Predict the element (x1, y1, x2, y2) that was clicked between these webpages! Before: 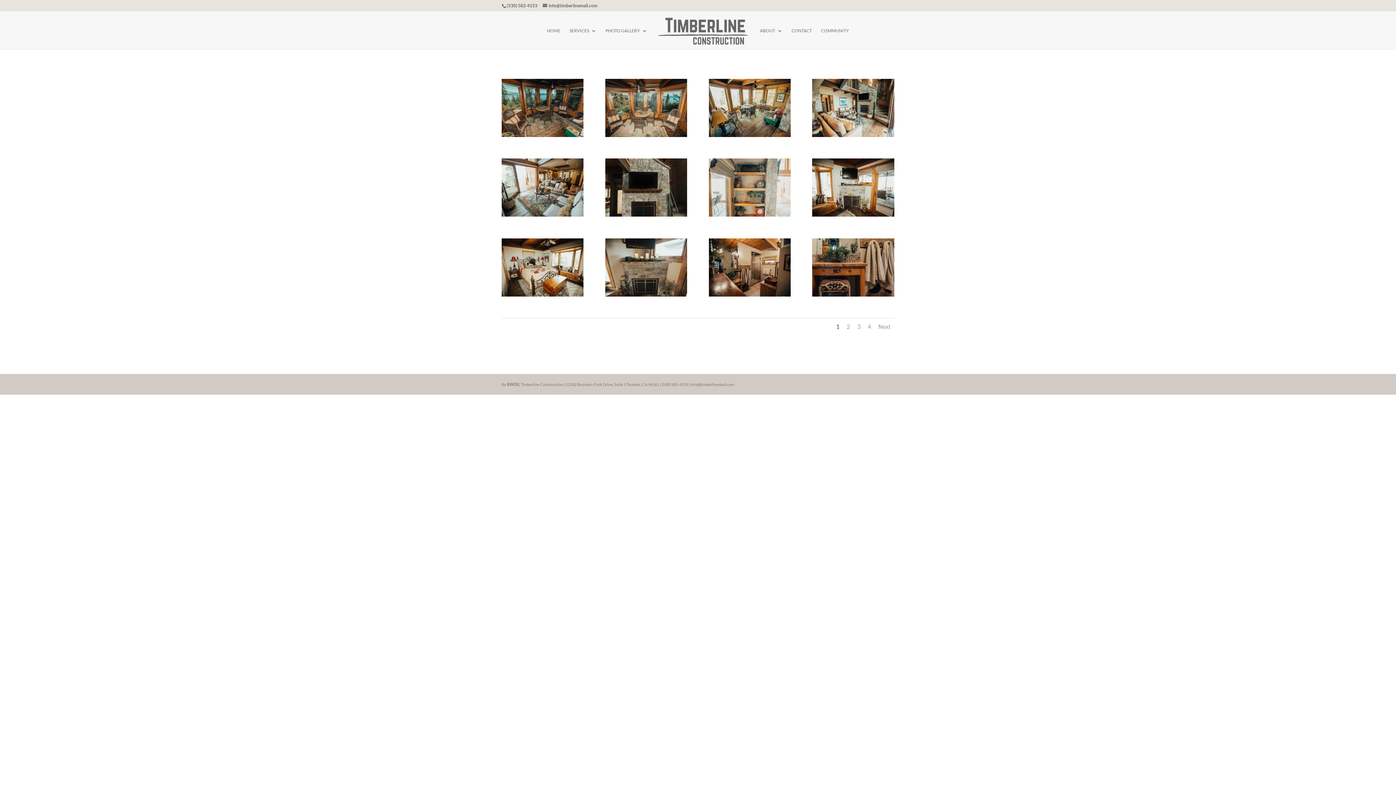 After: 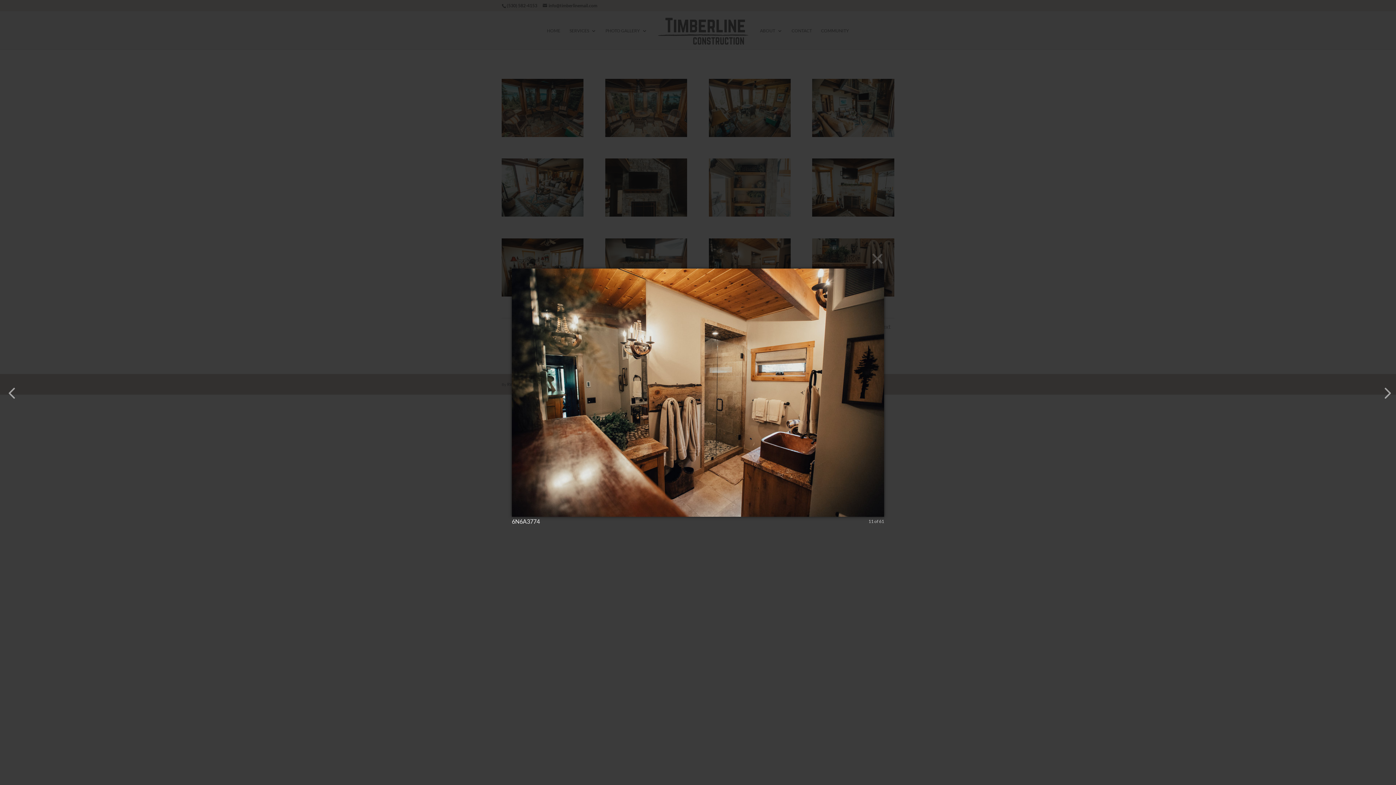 Action: bbox: (708, 290, 790, 297)